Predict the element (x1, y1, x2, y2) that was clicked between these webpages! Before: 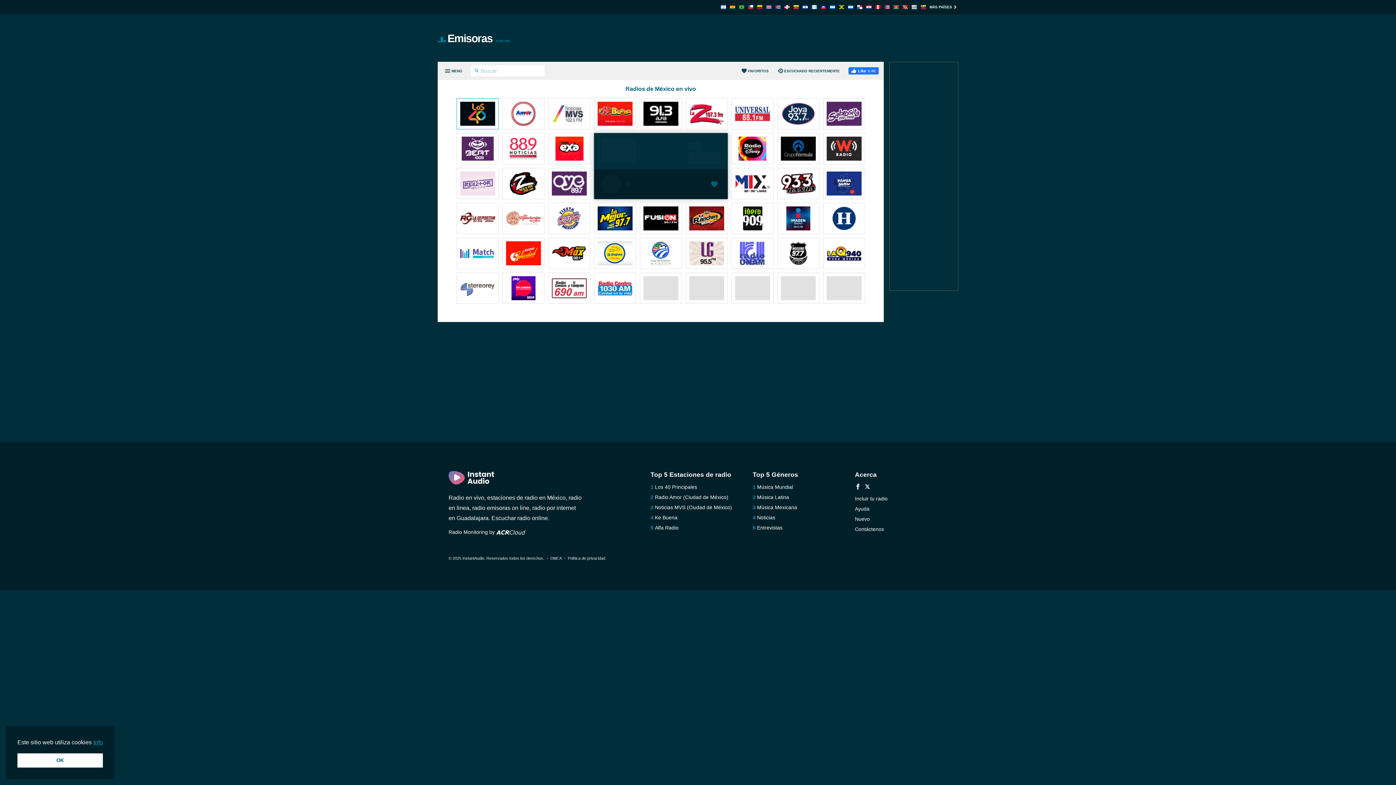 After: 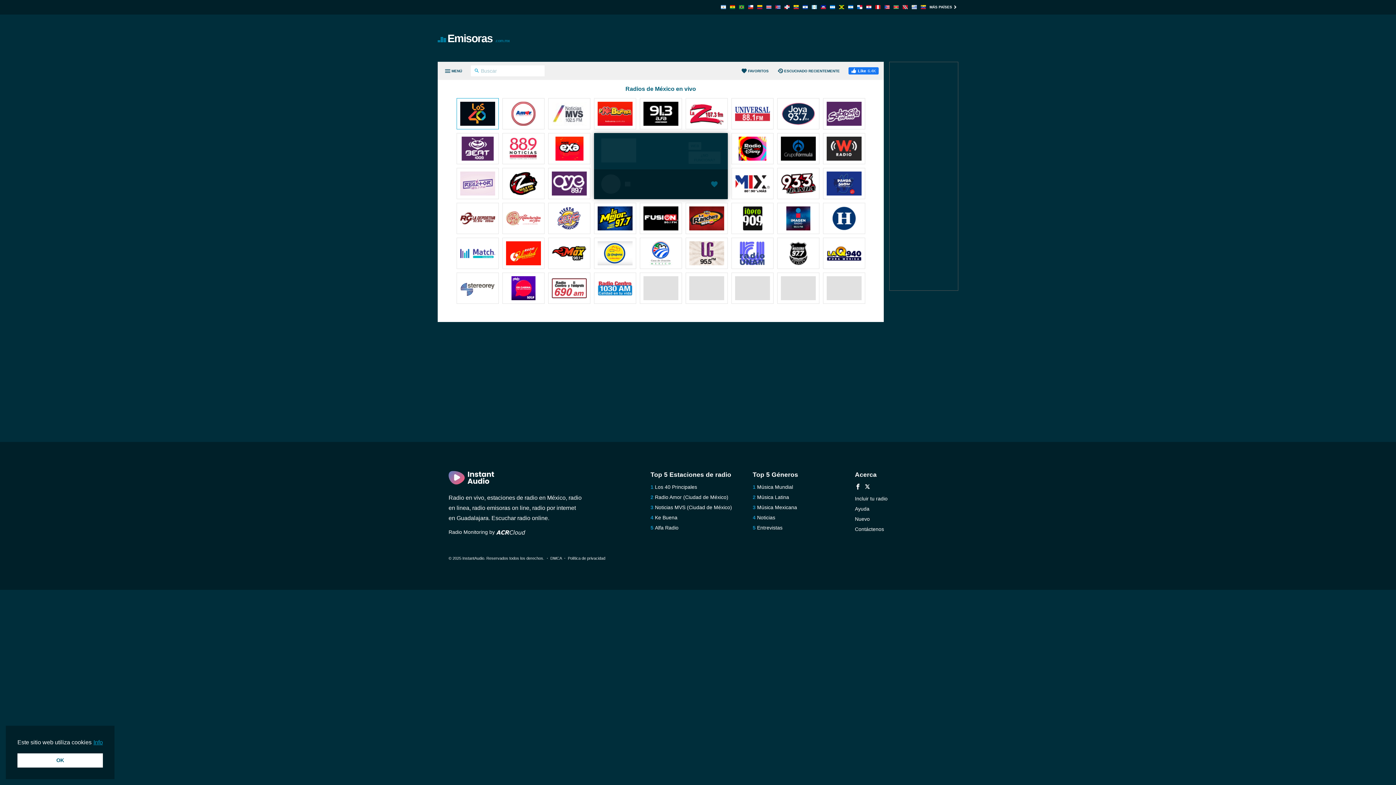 Action: label: Buscar bbox: (474, 68, 479, 75)